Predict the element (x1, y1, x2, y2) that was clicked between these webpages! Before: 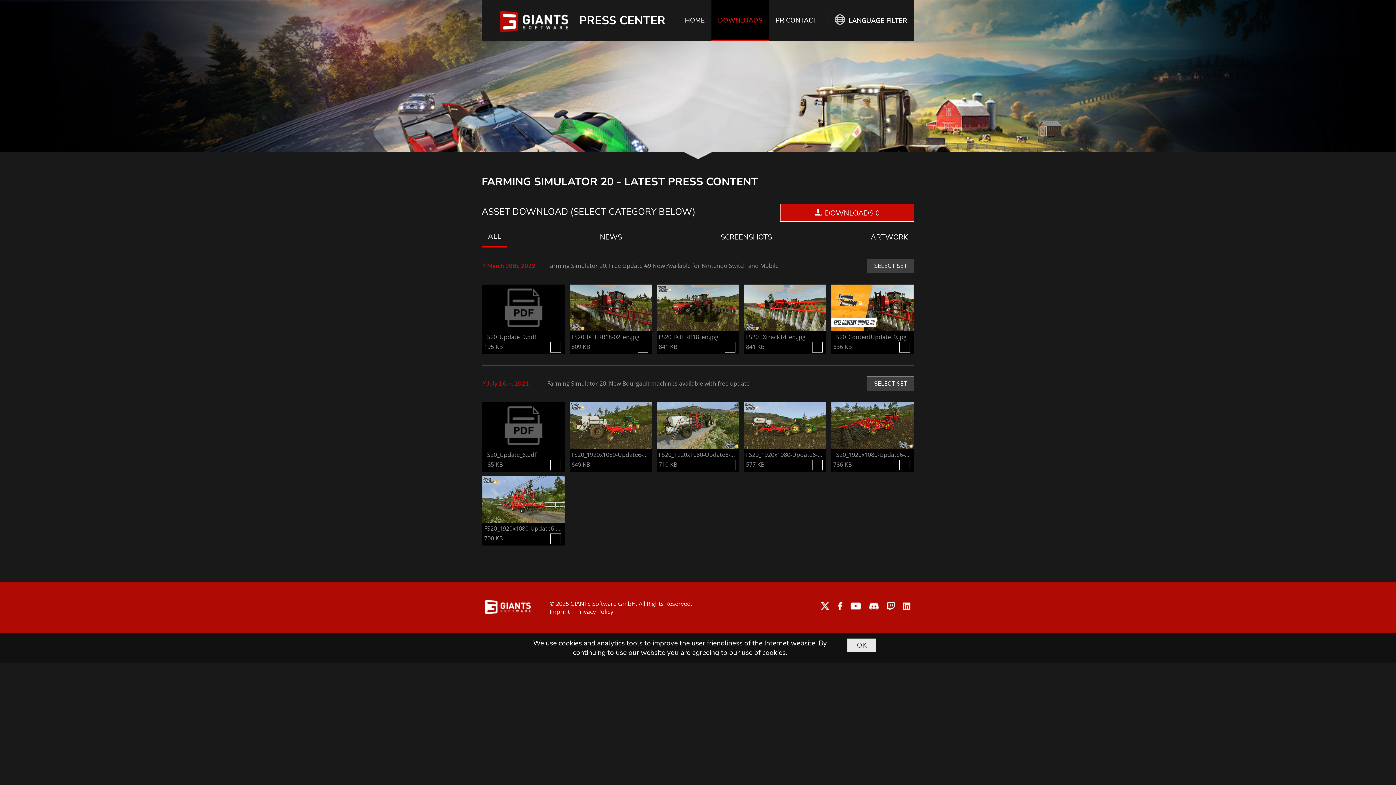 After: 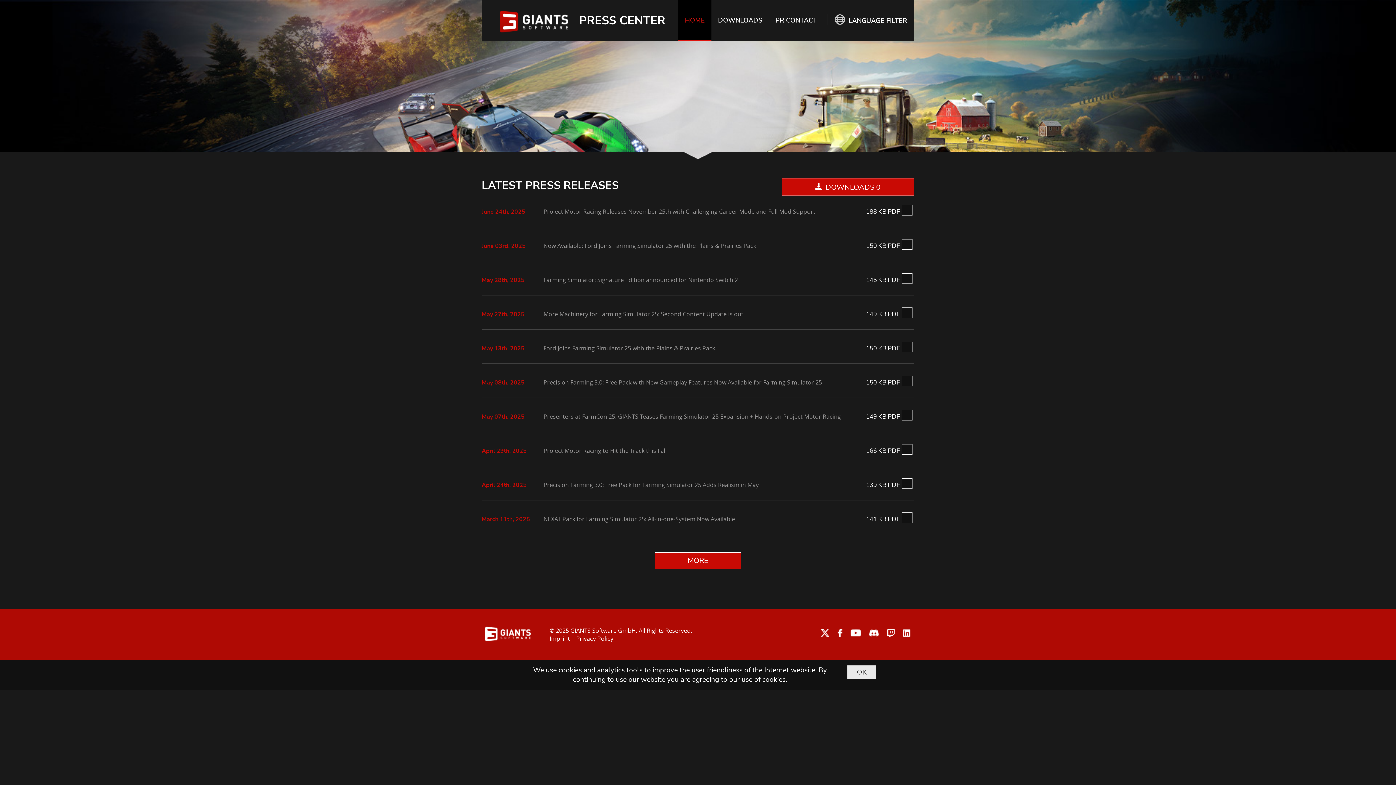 Action: bbox: (500, 10, 568, 32)